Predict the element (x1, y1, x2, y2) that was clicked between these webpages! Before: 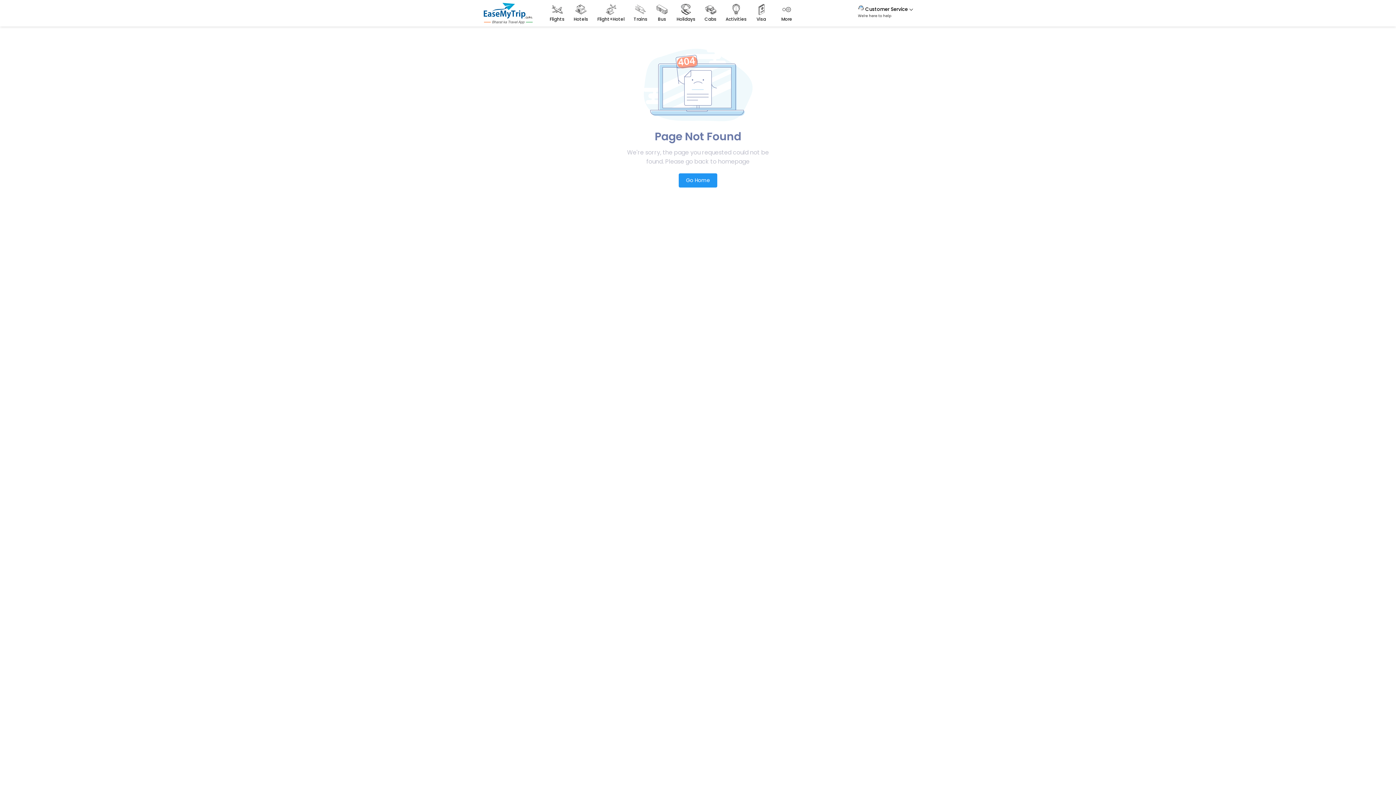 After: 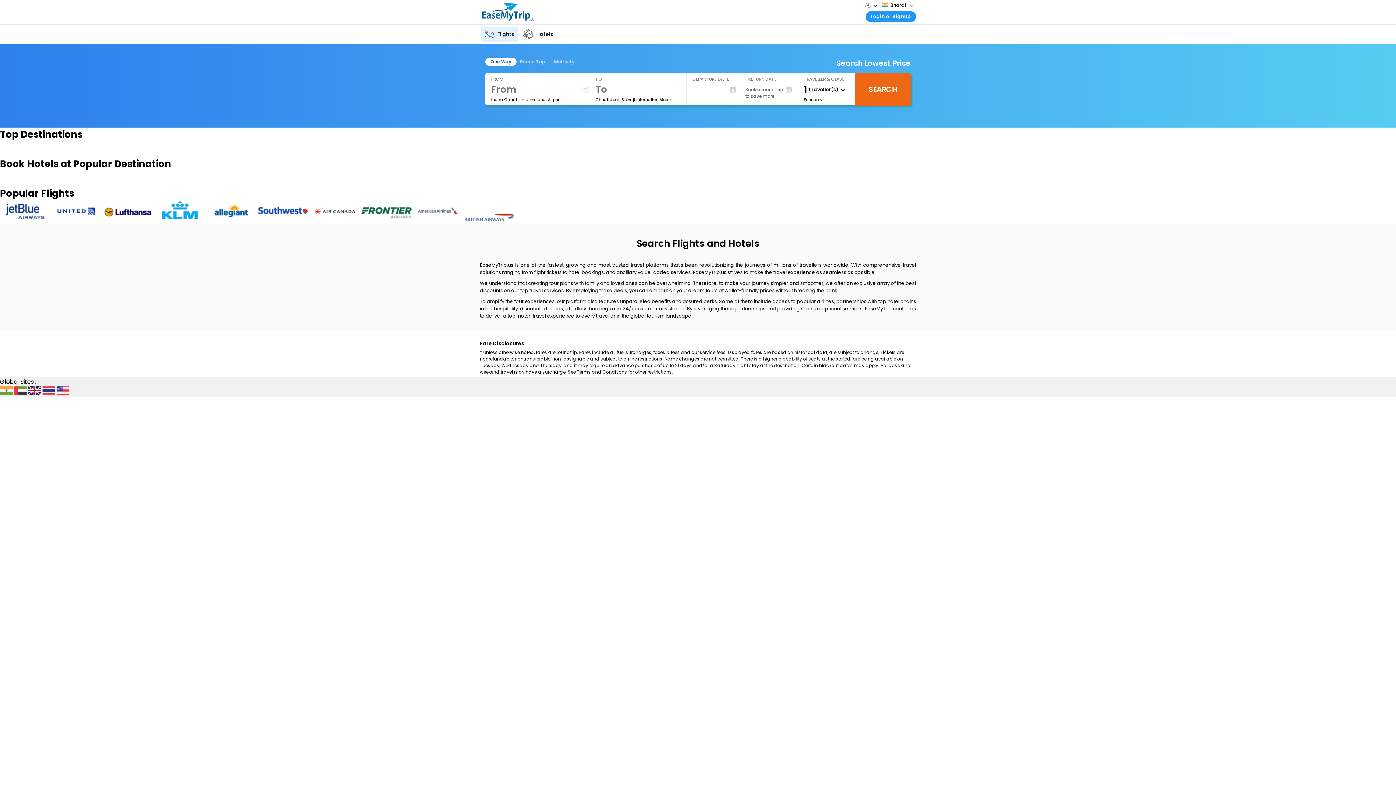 Action: label: Go Home bbox: (678, 173, 717, 187)